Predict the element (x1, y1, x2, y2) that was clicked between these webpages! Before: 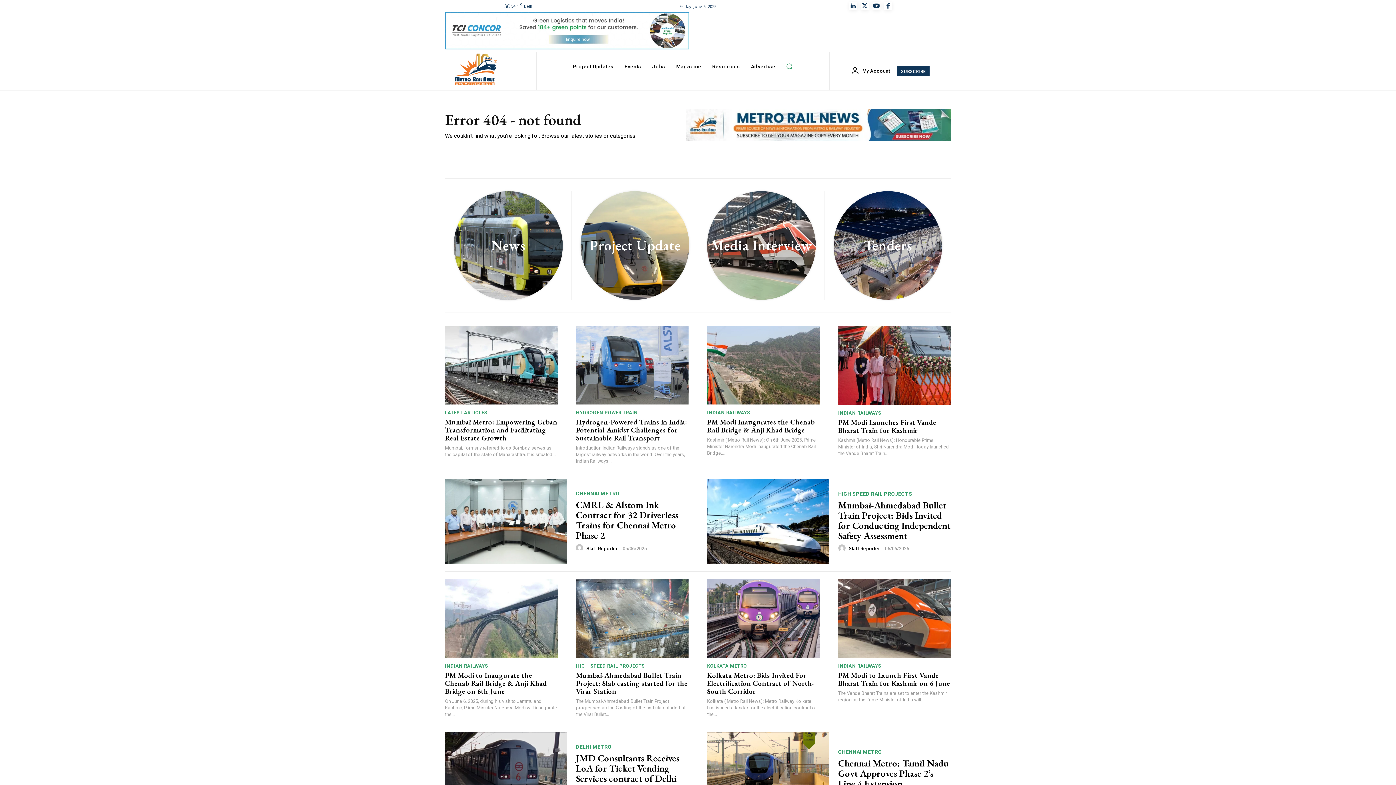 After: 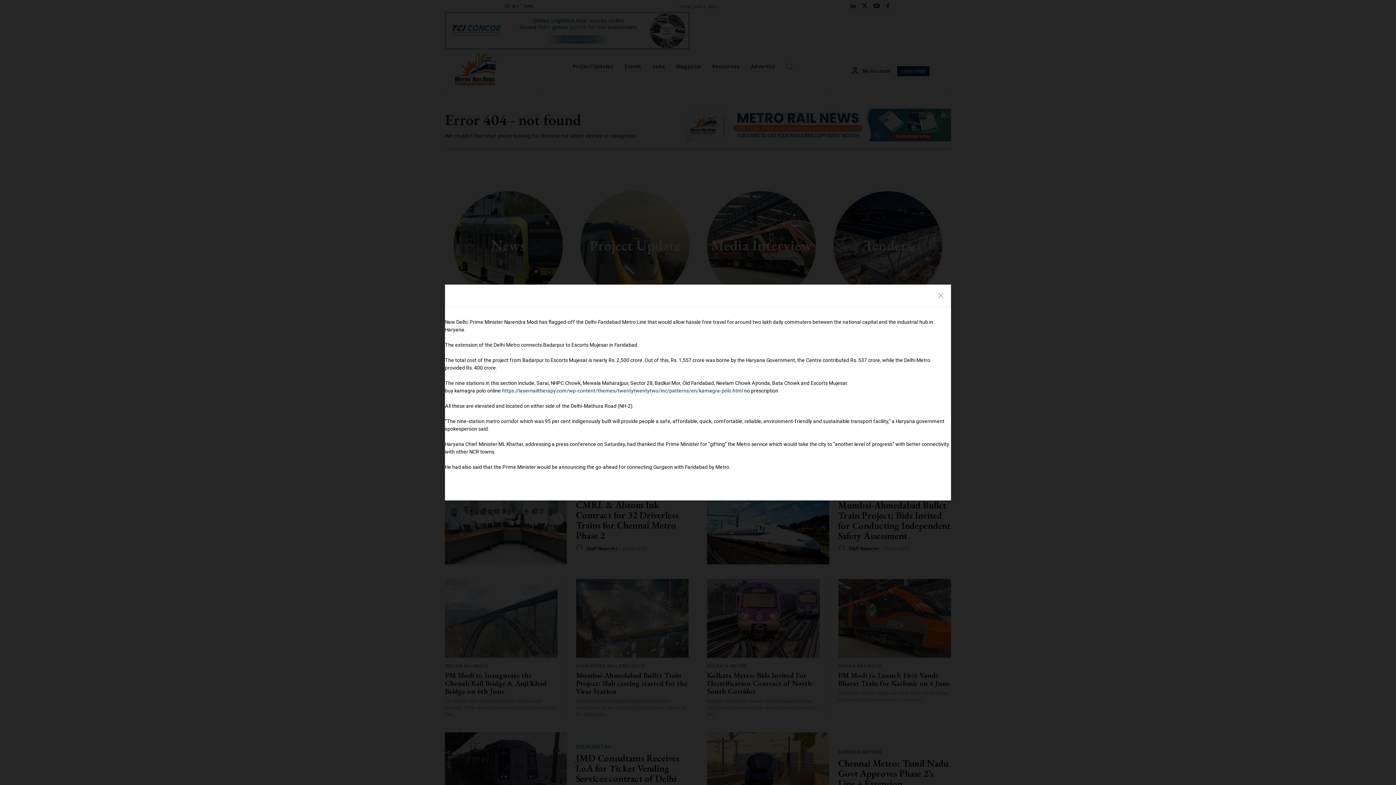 Action: label: SUBSCRIBE bbox: (897, 66, 929, 76)